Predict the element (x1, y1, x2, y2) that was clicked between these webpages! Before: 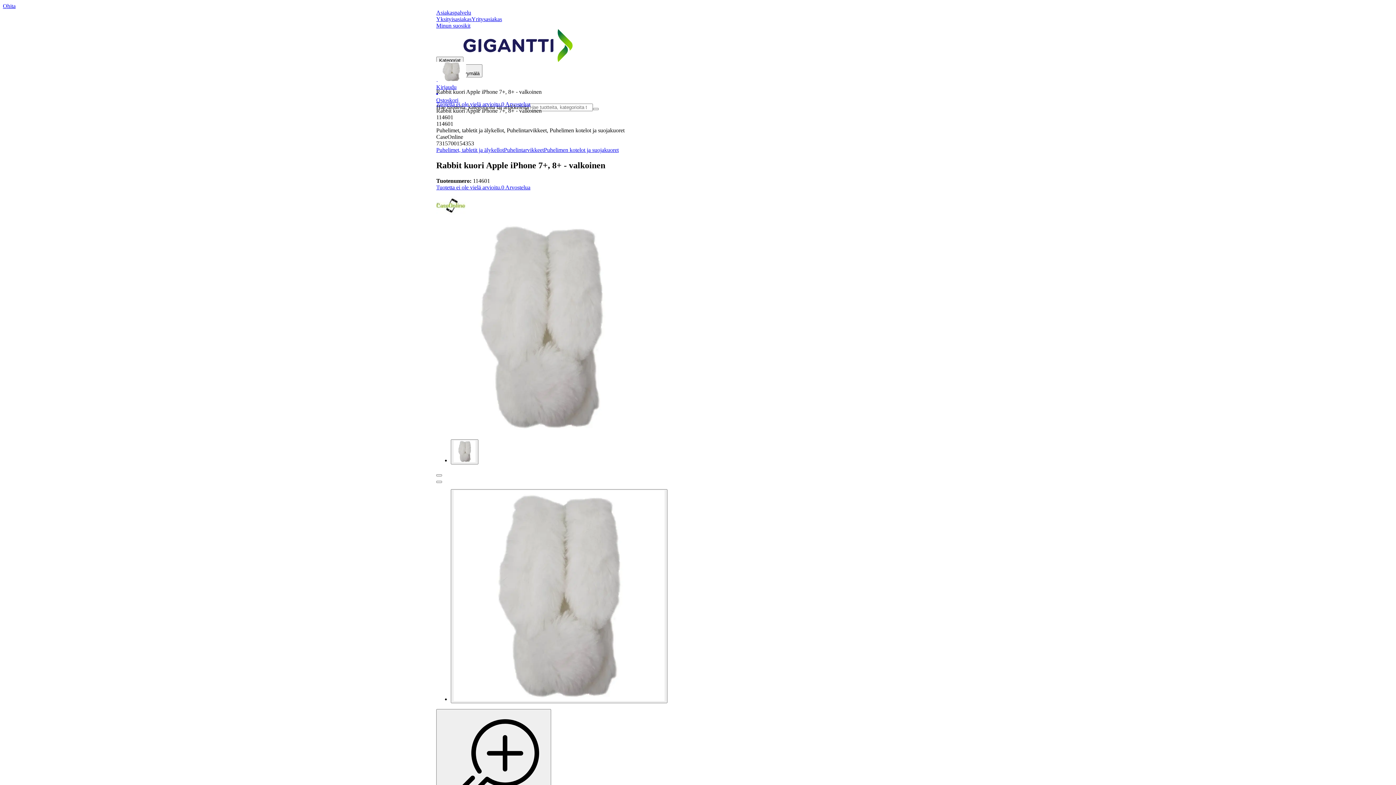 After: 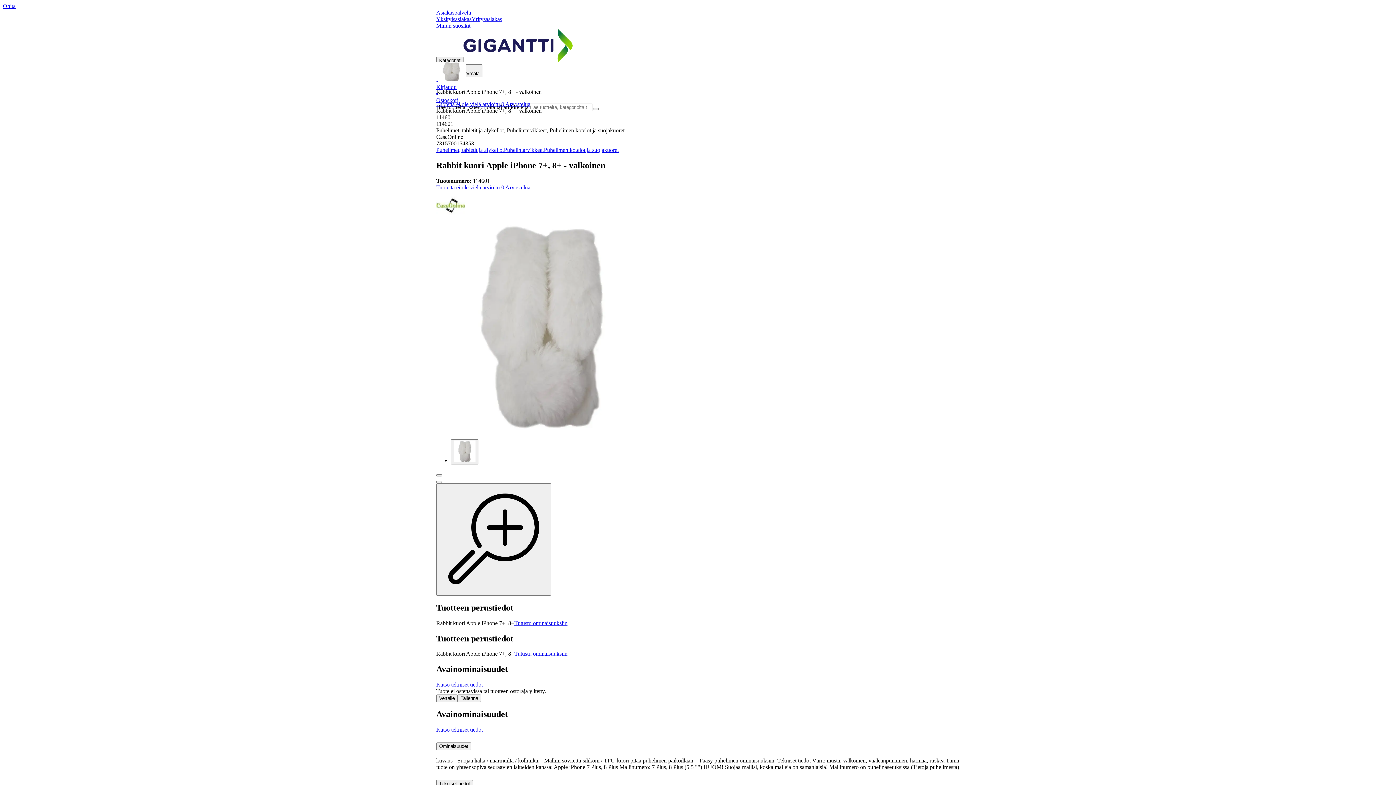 Action: bbox: (450, 489, 667, 703)